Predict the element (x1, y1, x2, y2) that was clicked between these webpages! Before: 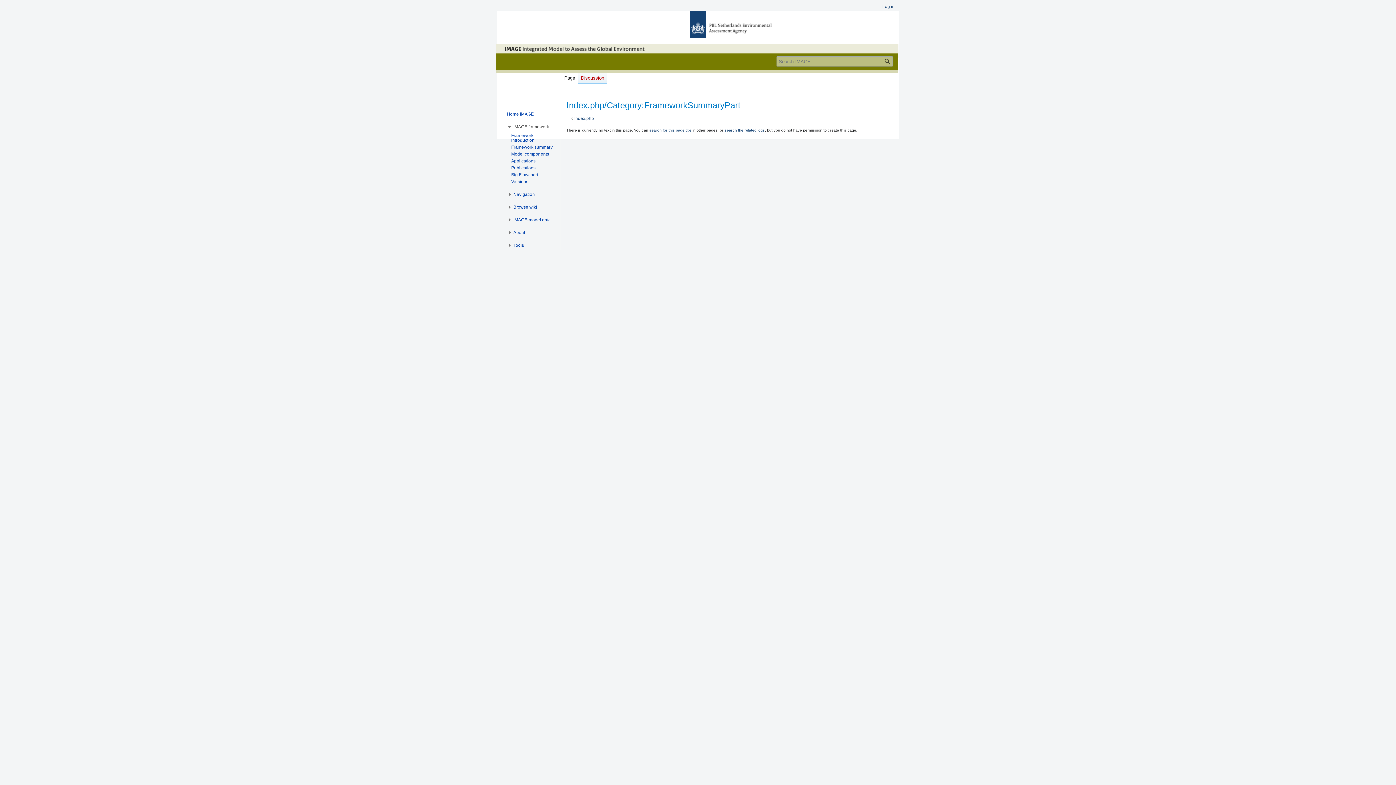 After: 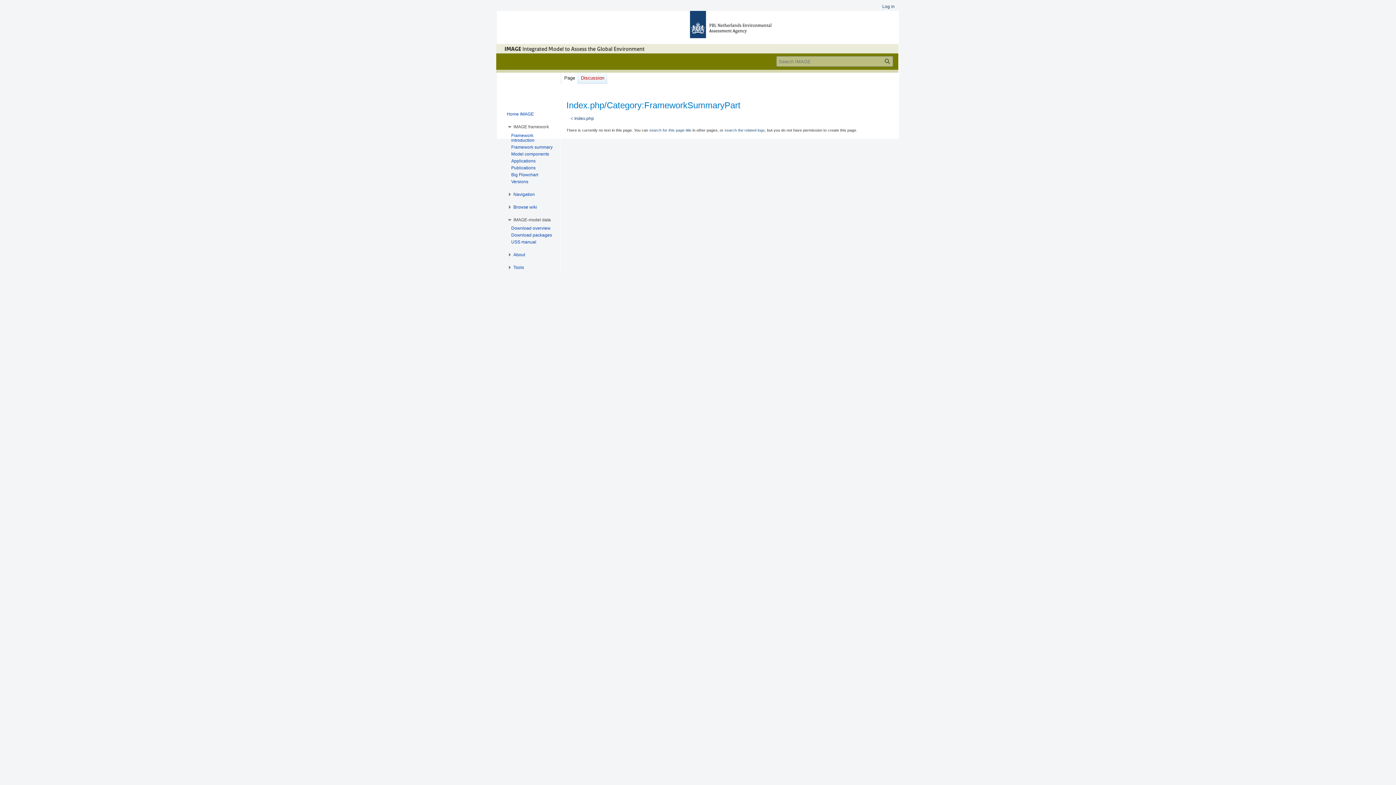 Action: label: IMAGE-model data bbox: (513, 217, 550, 222)